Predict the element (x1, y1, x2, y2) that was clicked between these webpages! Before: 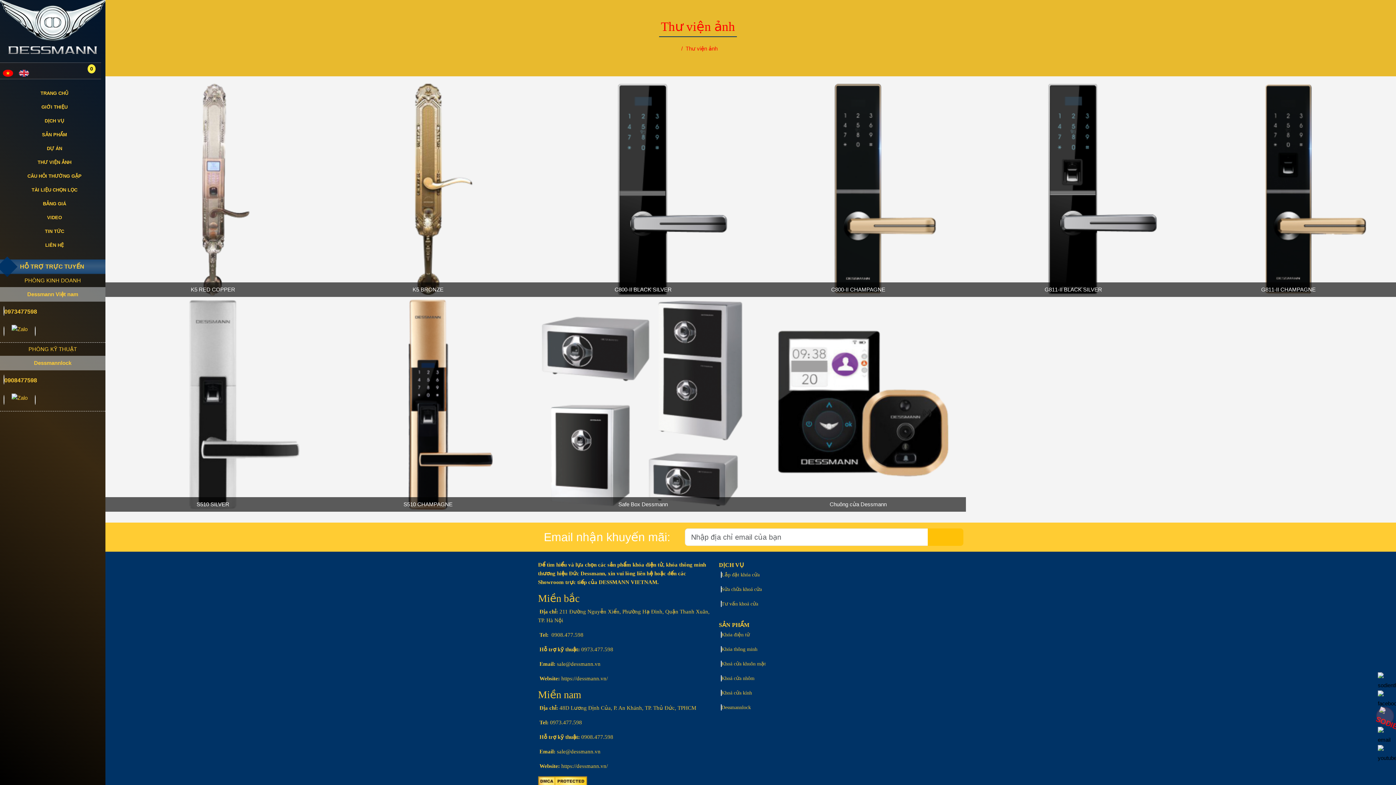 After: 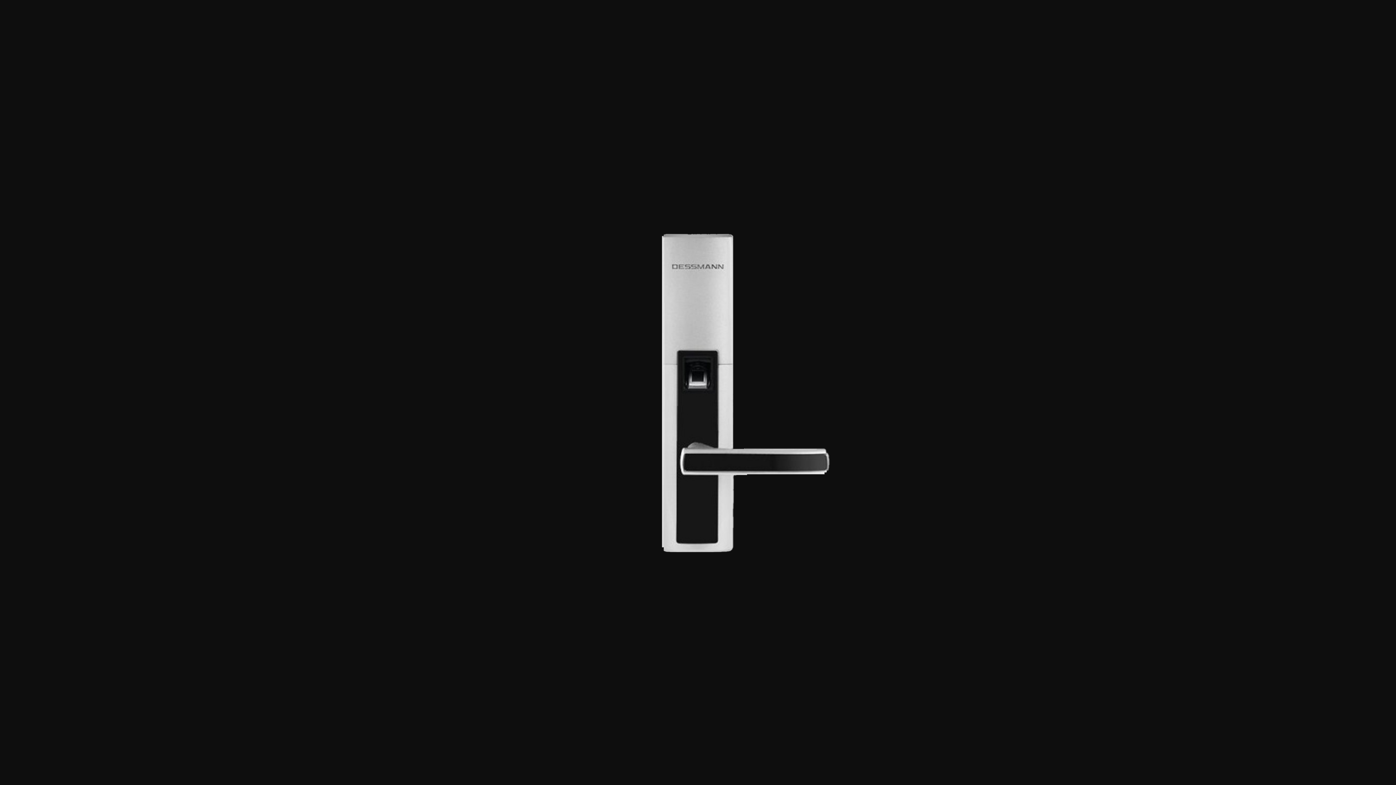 Action: bbox: (105, 296, 320, 512)